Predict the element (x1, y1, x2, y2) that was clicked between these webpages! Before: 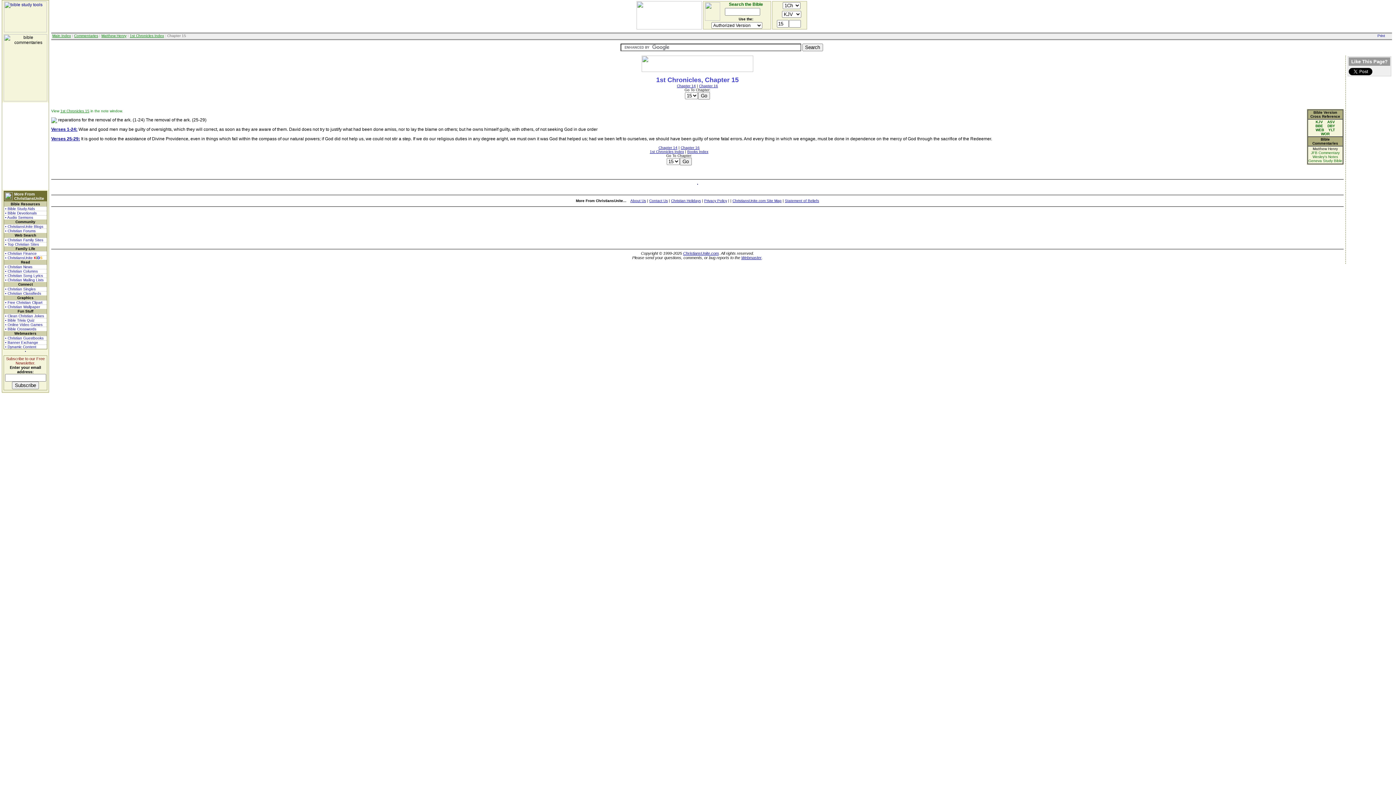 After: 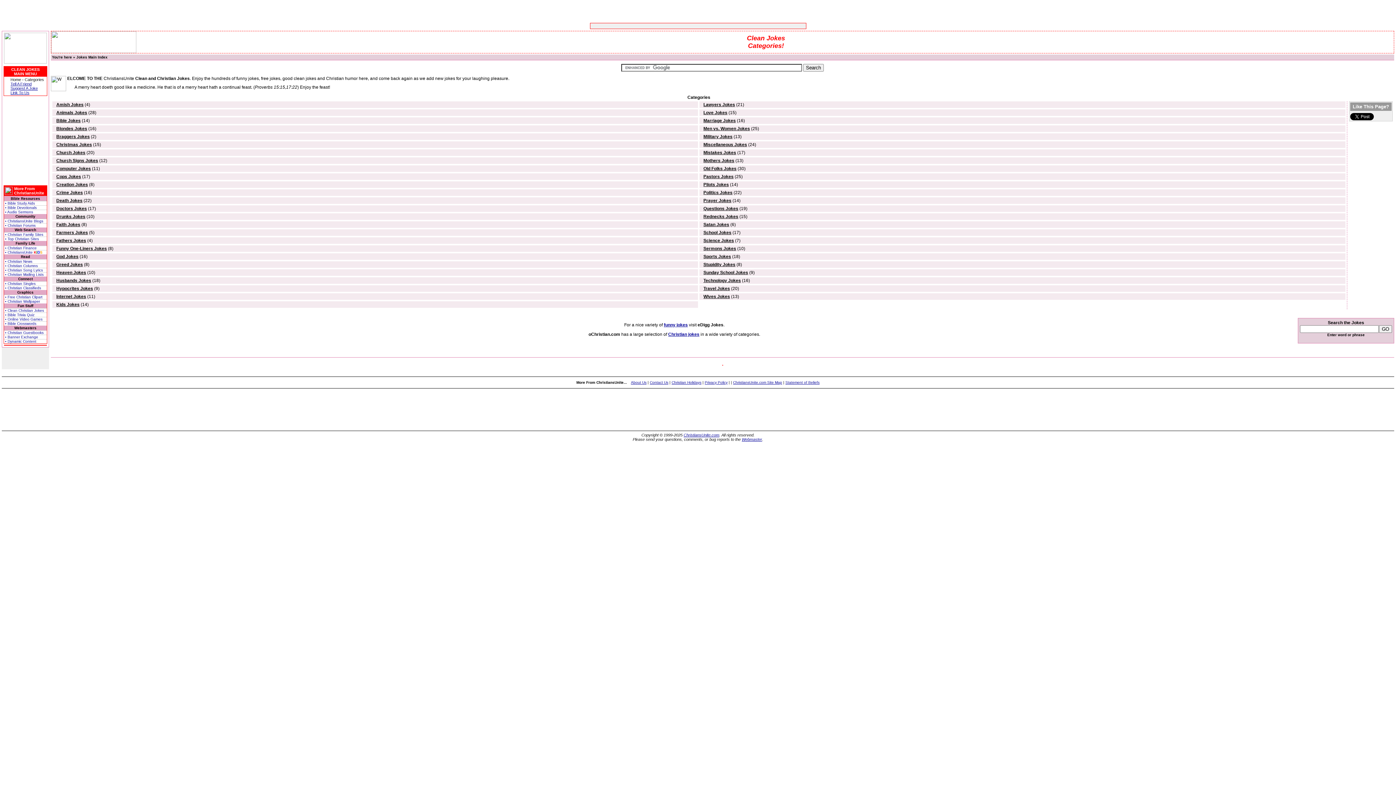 Action: bbox: (4, 314, 46, 318) label: • Clean Christian Jokes